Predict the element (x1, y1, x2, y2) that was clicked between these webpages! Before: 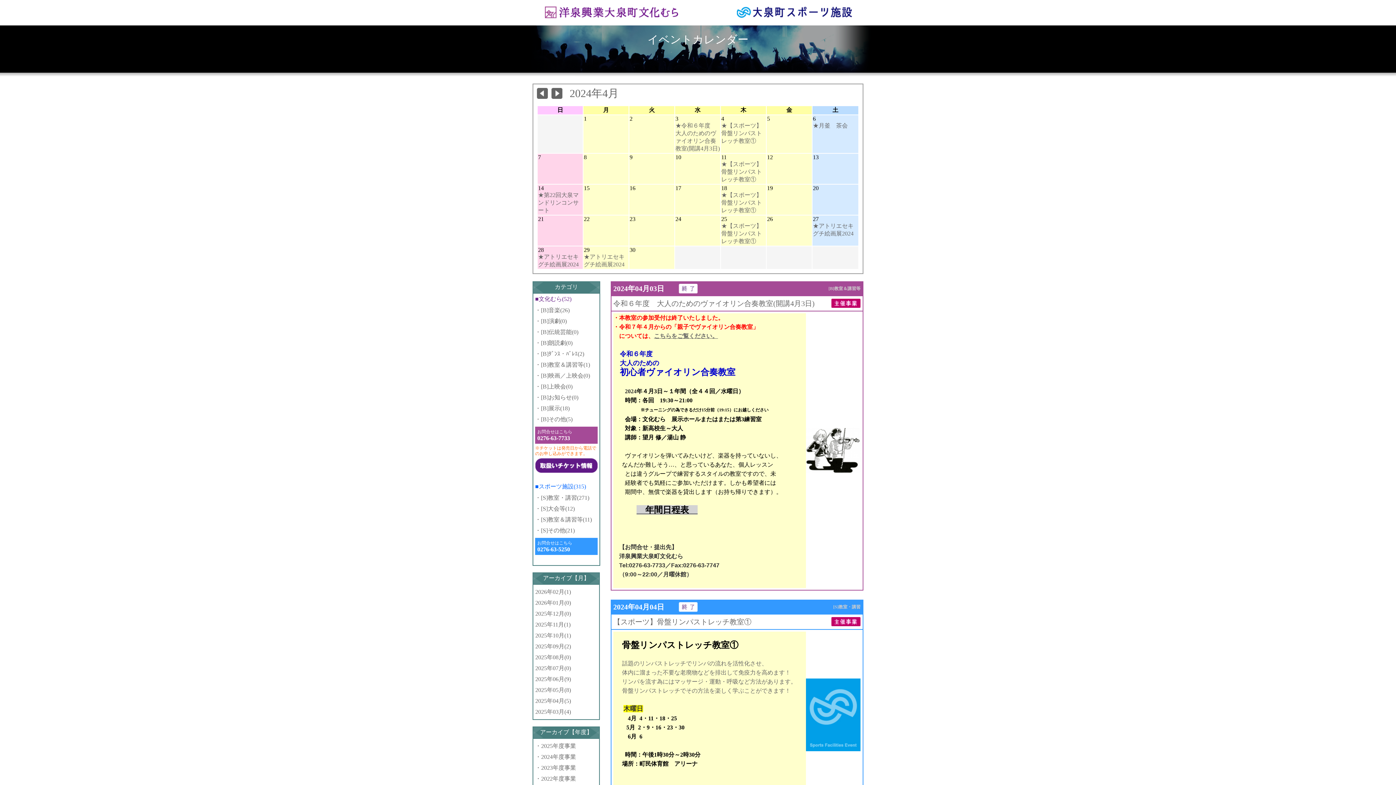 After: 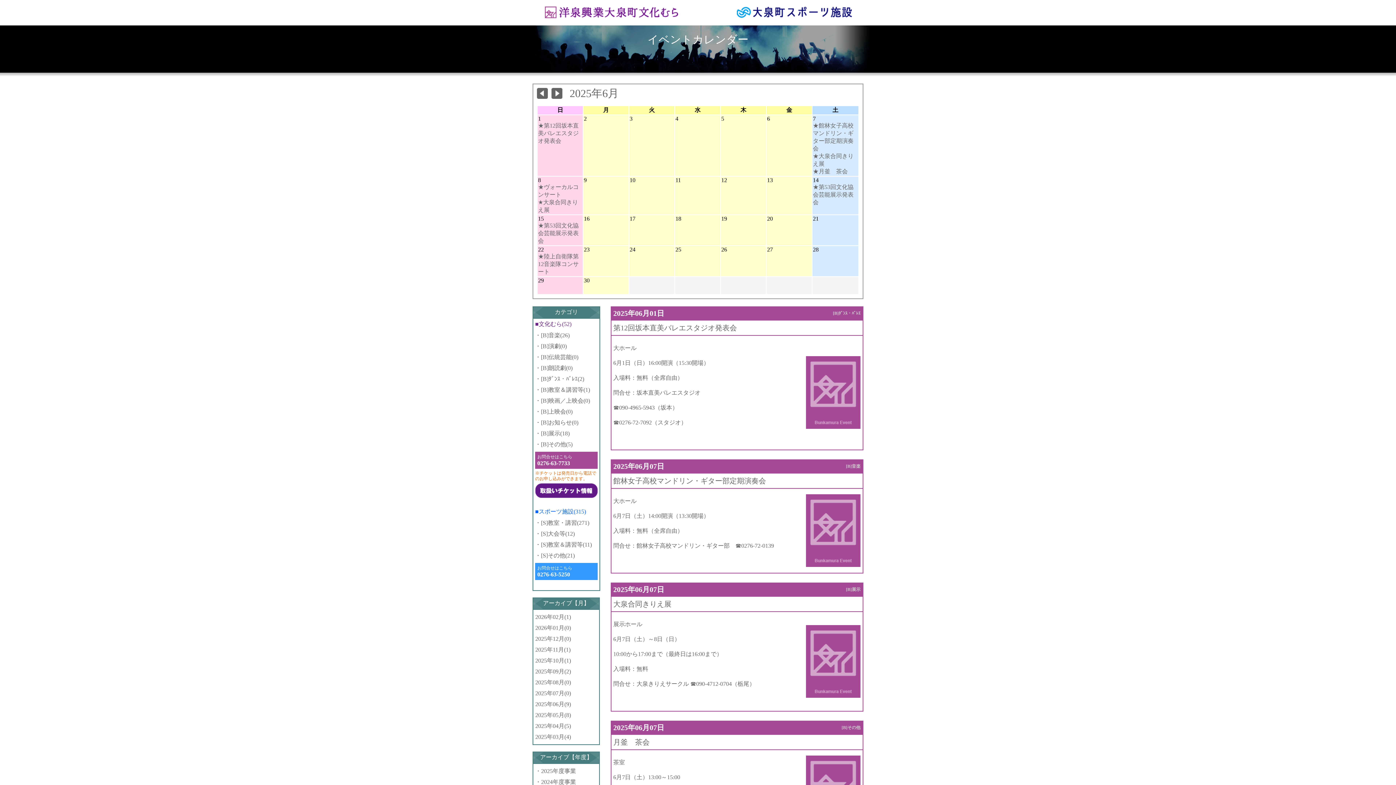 Action: bbox: (535, 676, 571, 682) label: 2025年06月(9)